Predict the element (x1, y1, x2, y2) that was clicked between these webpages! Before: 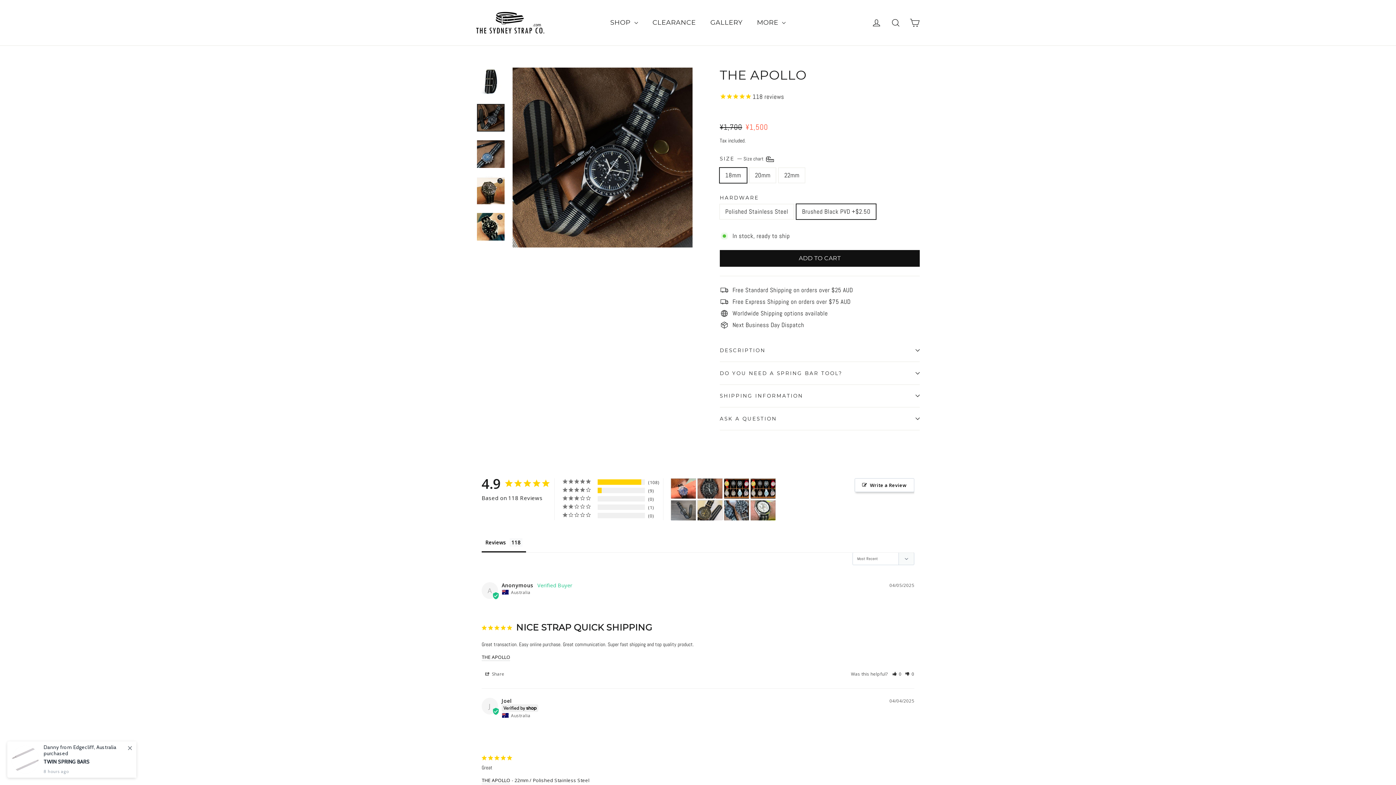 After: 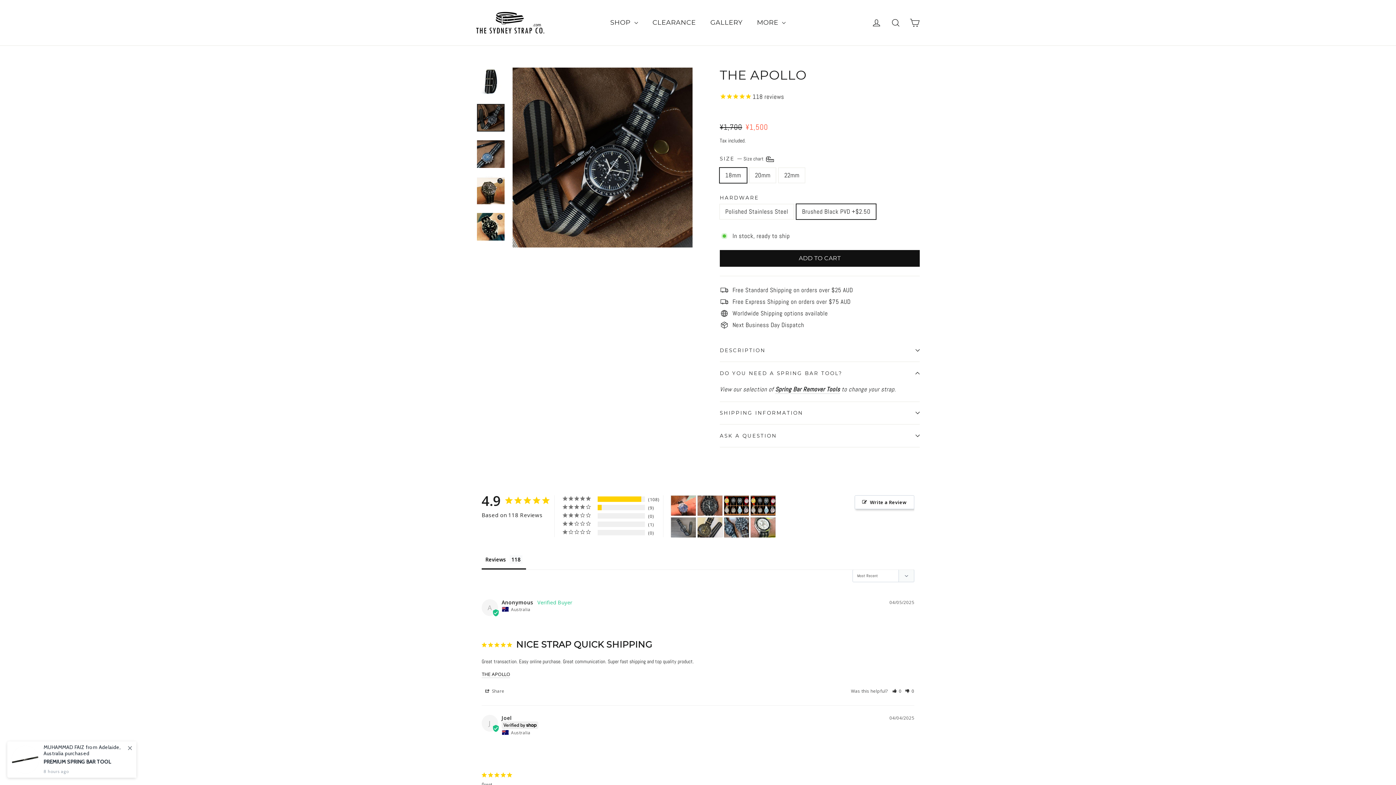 Action: label: DO YOU NEED A SPRING BAR TOOL? bbox: (720, 362, 920, 384)